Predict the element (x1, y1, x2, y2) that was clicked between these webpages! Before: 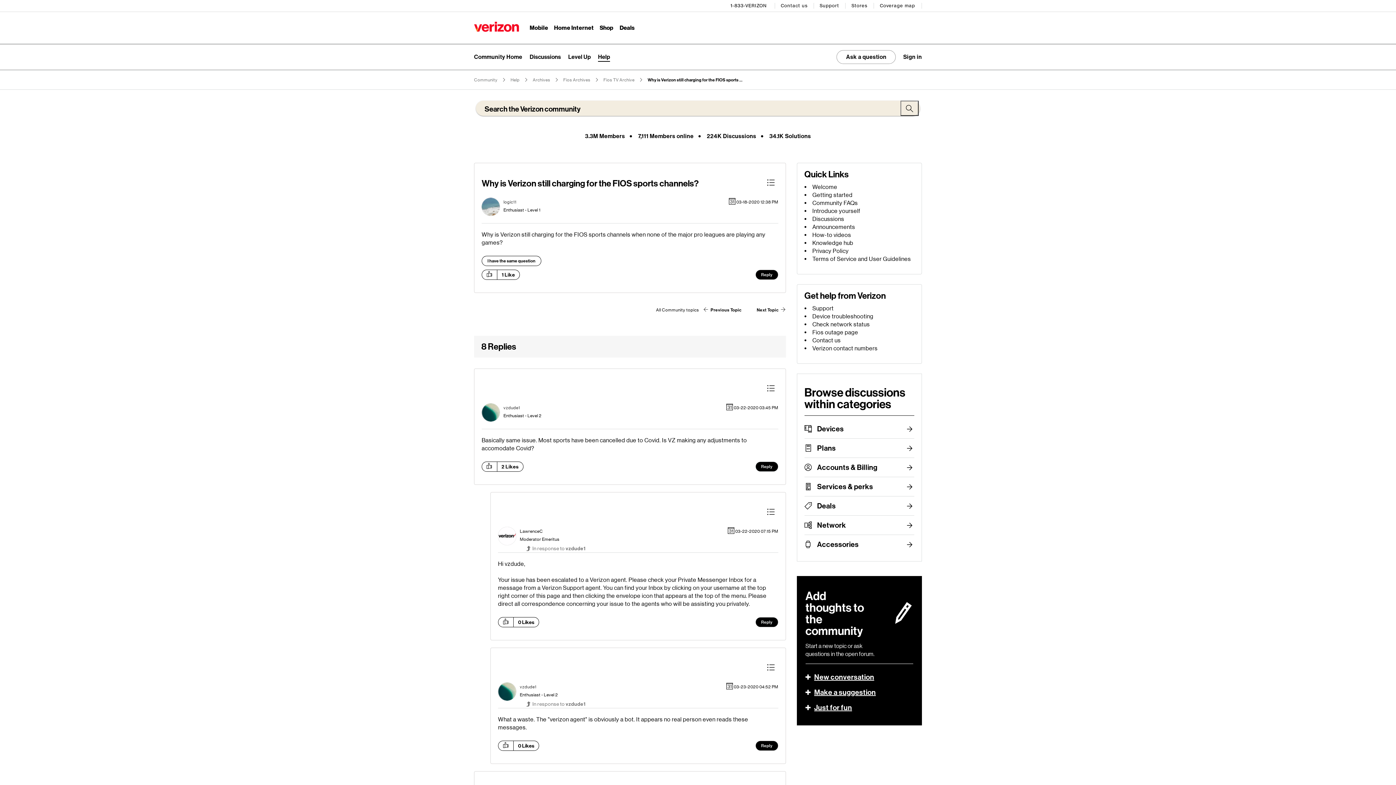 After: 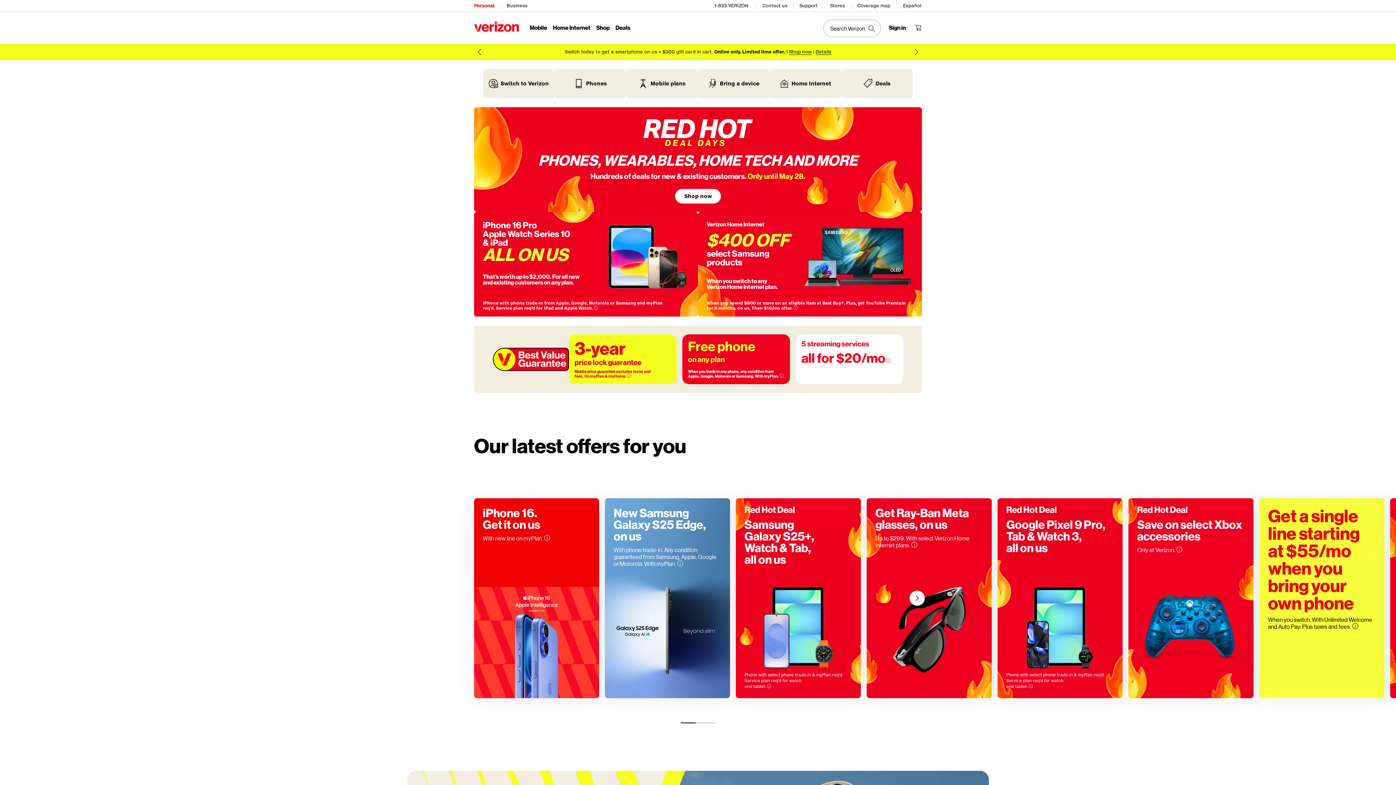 Action: bbox: (474, 21, 519, 32)